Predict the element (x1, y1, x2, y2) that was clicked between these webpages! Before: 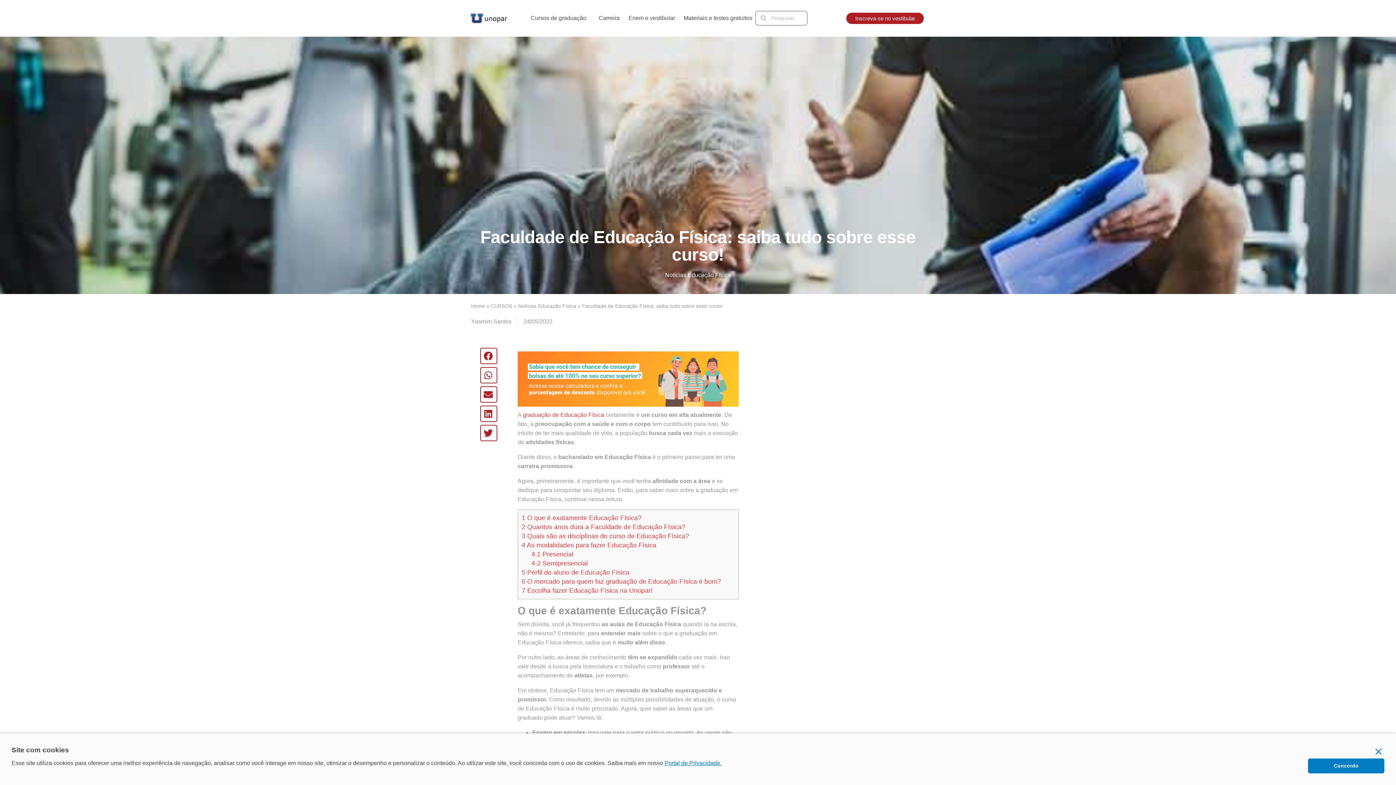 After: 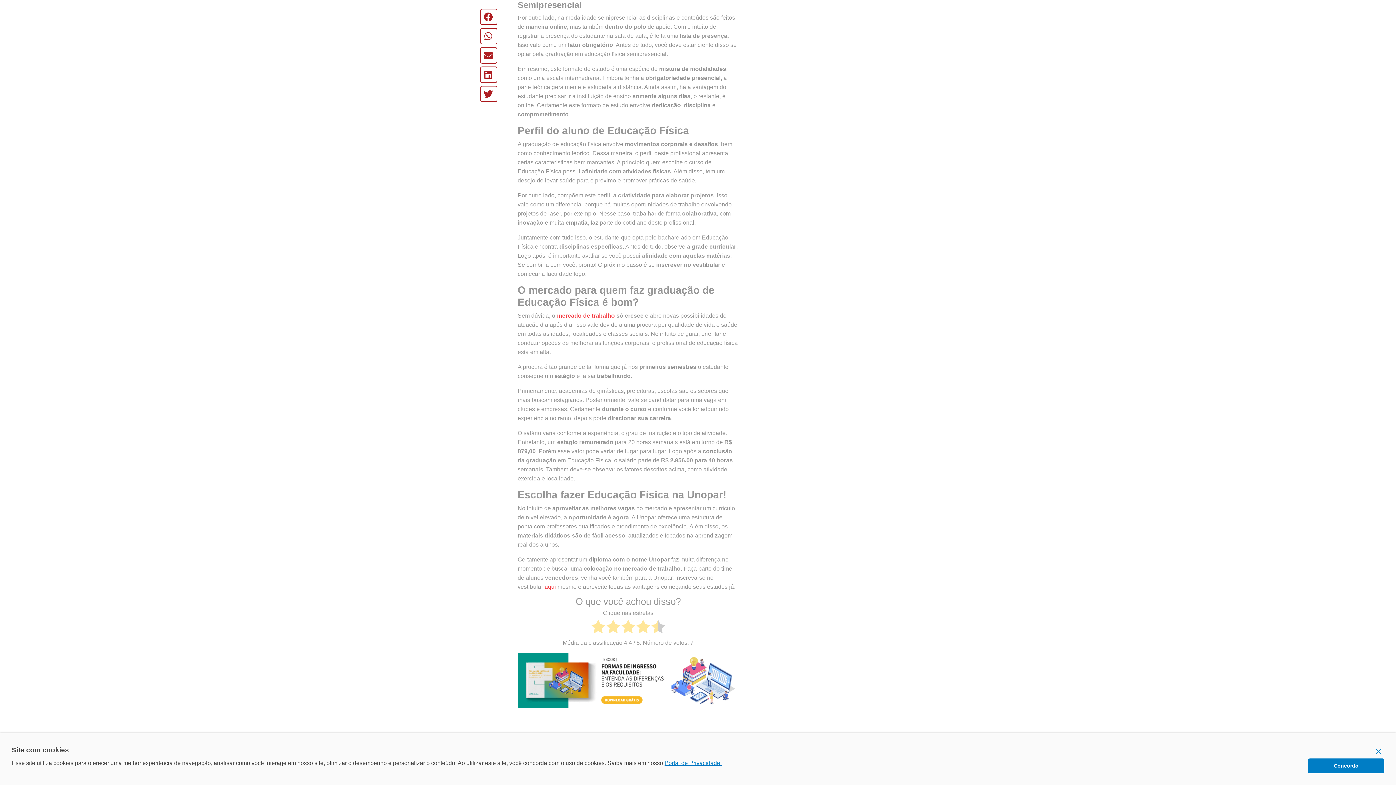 Action: bbox: (531, 559, 587, 567) label: 4.2 Semipresencial